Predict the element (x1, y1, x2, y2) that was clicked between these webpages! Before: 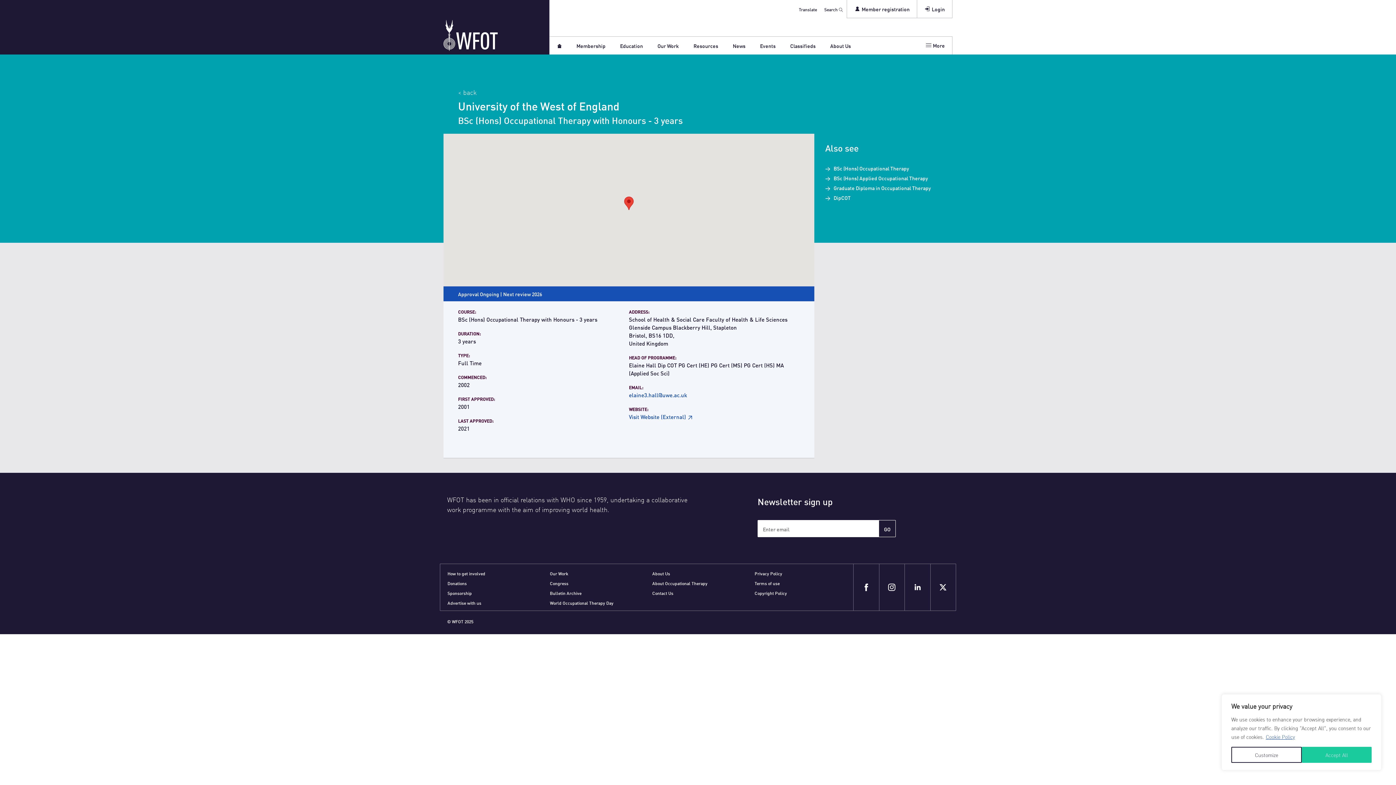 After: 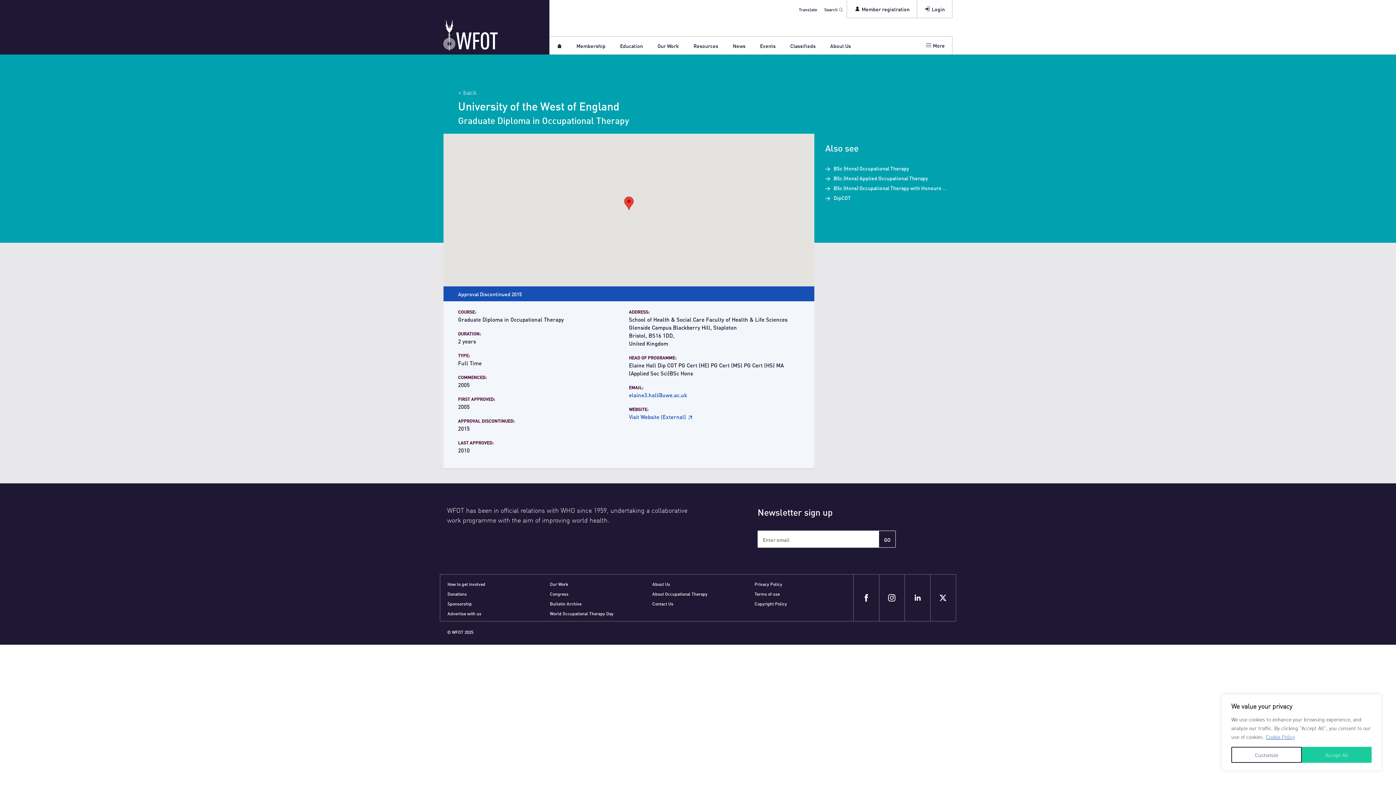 Action: bbox: (825, 183, 931, 192) label: →   Graduate Diploma in Occupational Therapy